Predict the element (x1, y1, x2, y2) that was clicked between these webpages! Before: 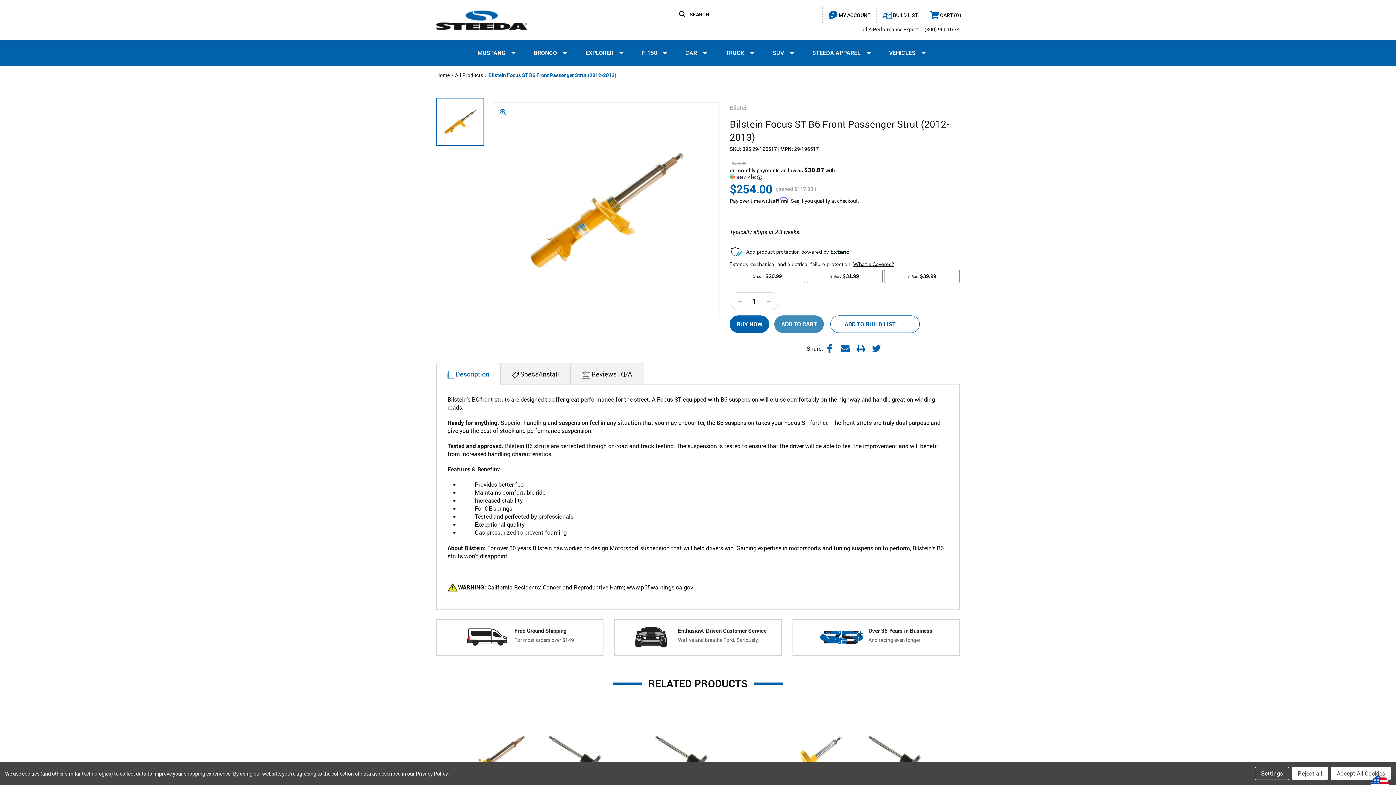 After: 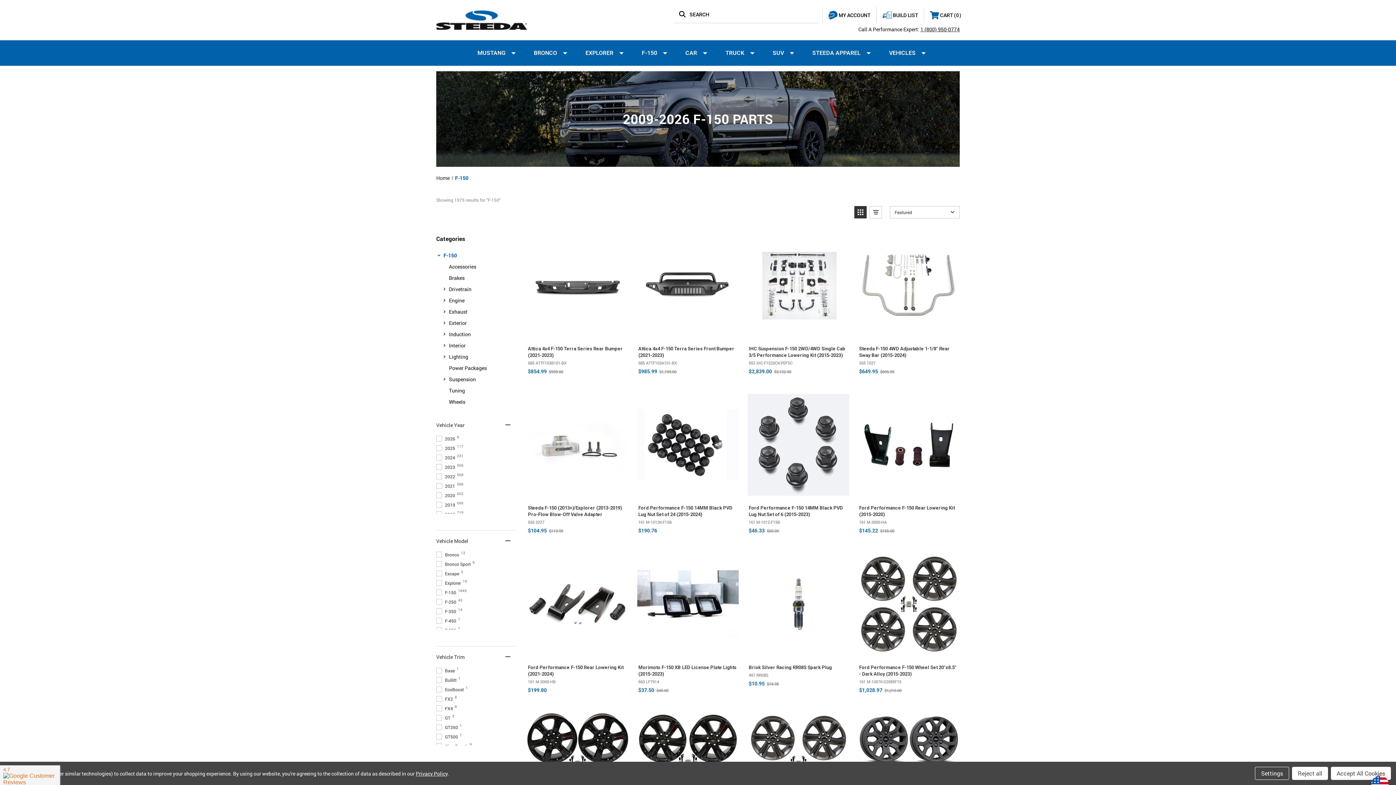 Action: bbox: (629, 40, 672, 65) label: F-150